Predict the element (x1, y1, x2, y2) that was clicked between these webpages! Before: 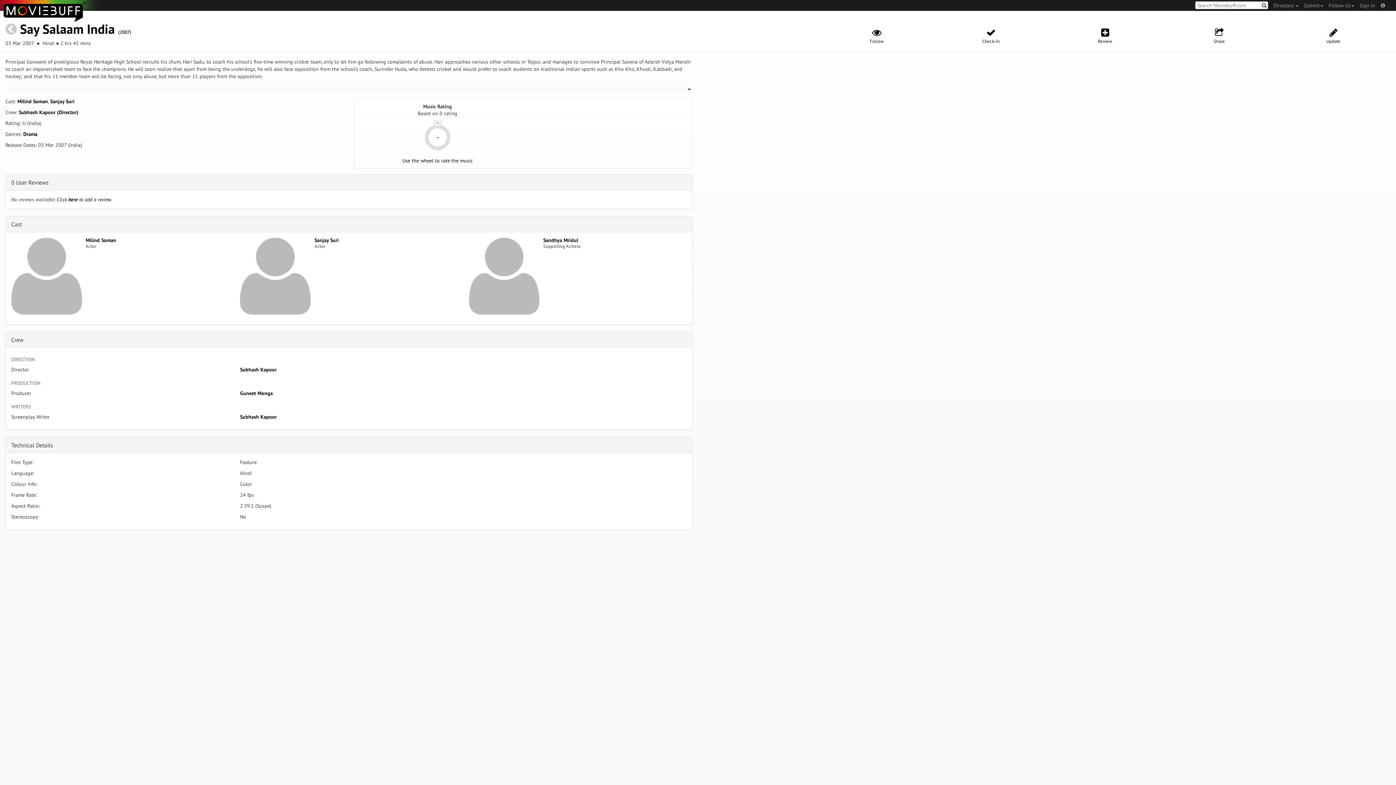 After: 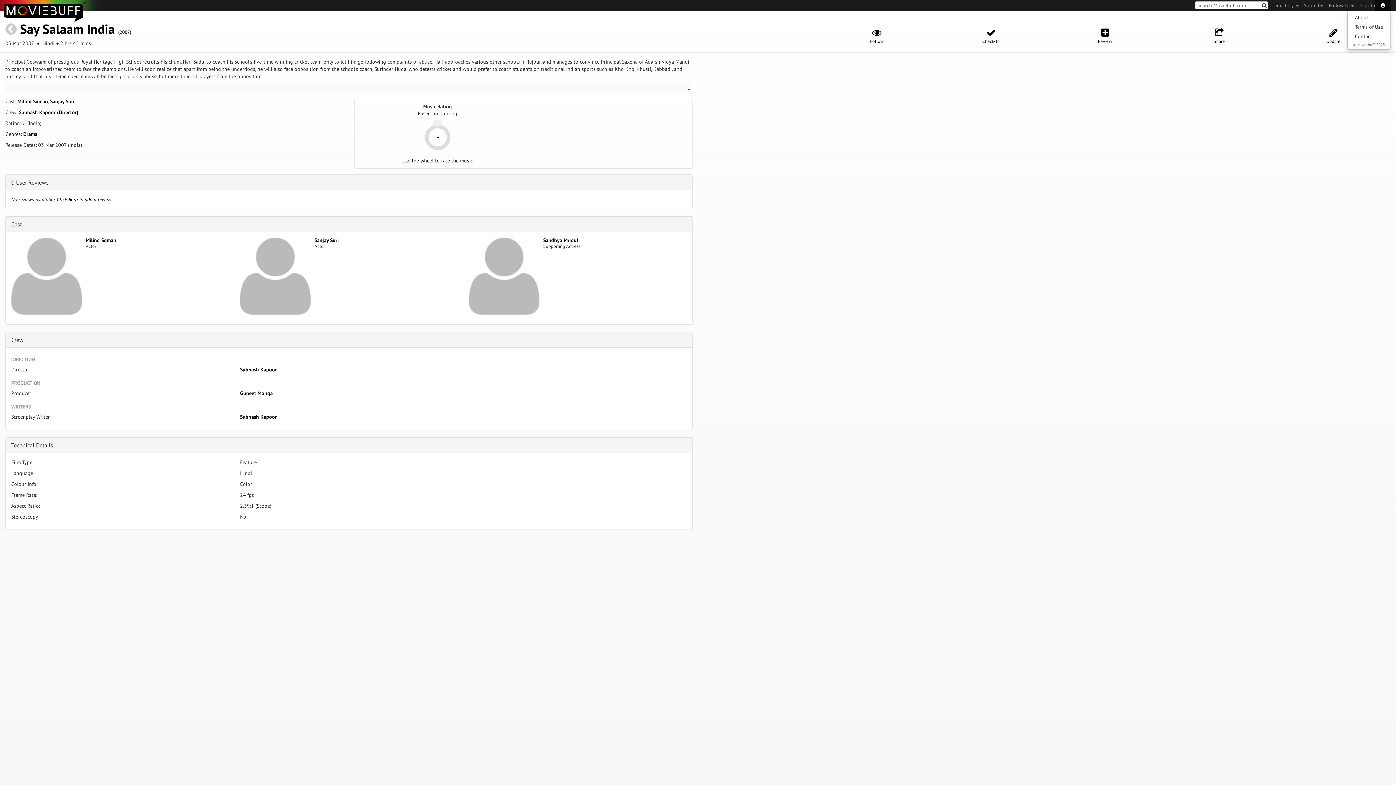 Action: bbox: (1375, 0, 1390, 10)